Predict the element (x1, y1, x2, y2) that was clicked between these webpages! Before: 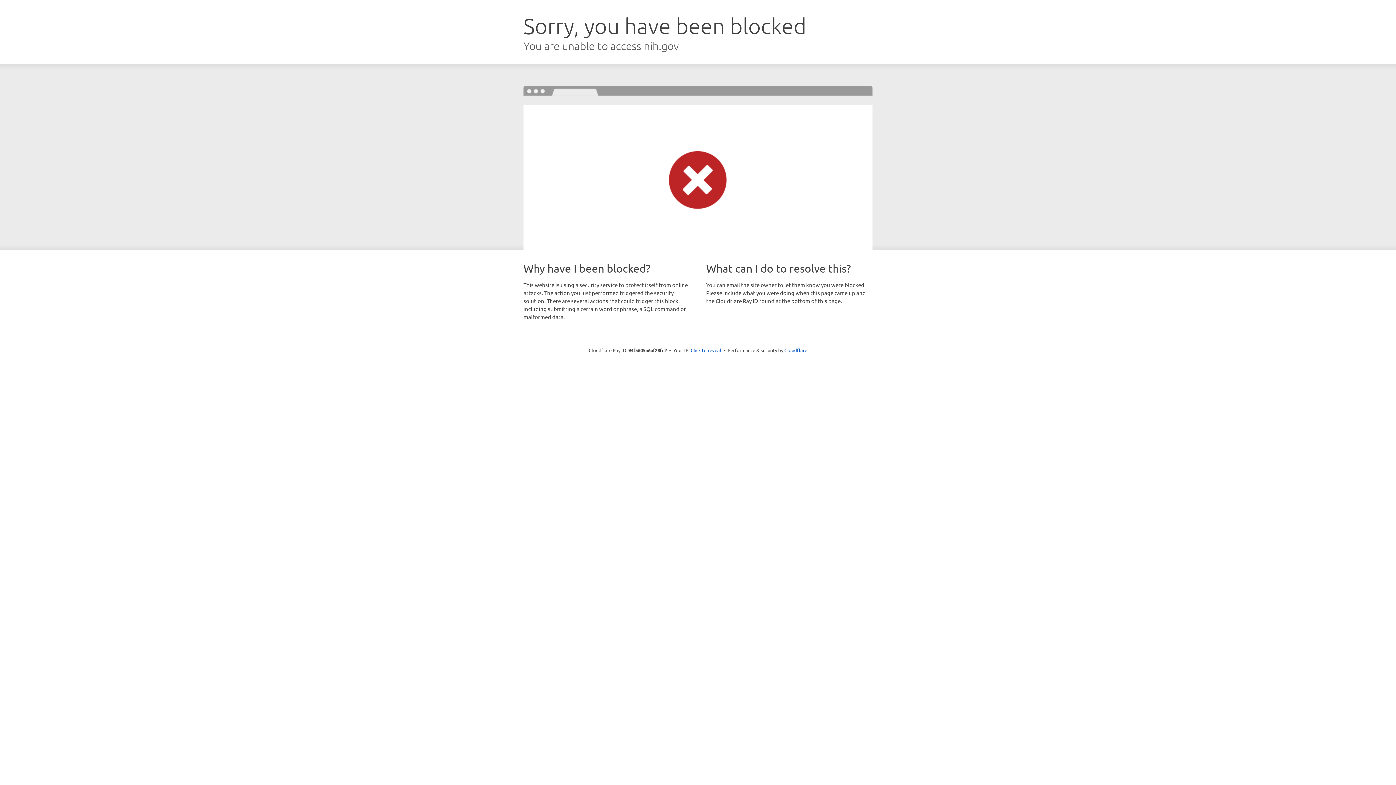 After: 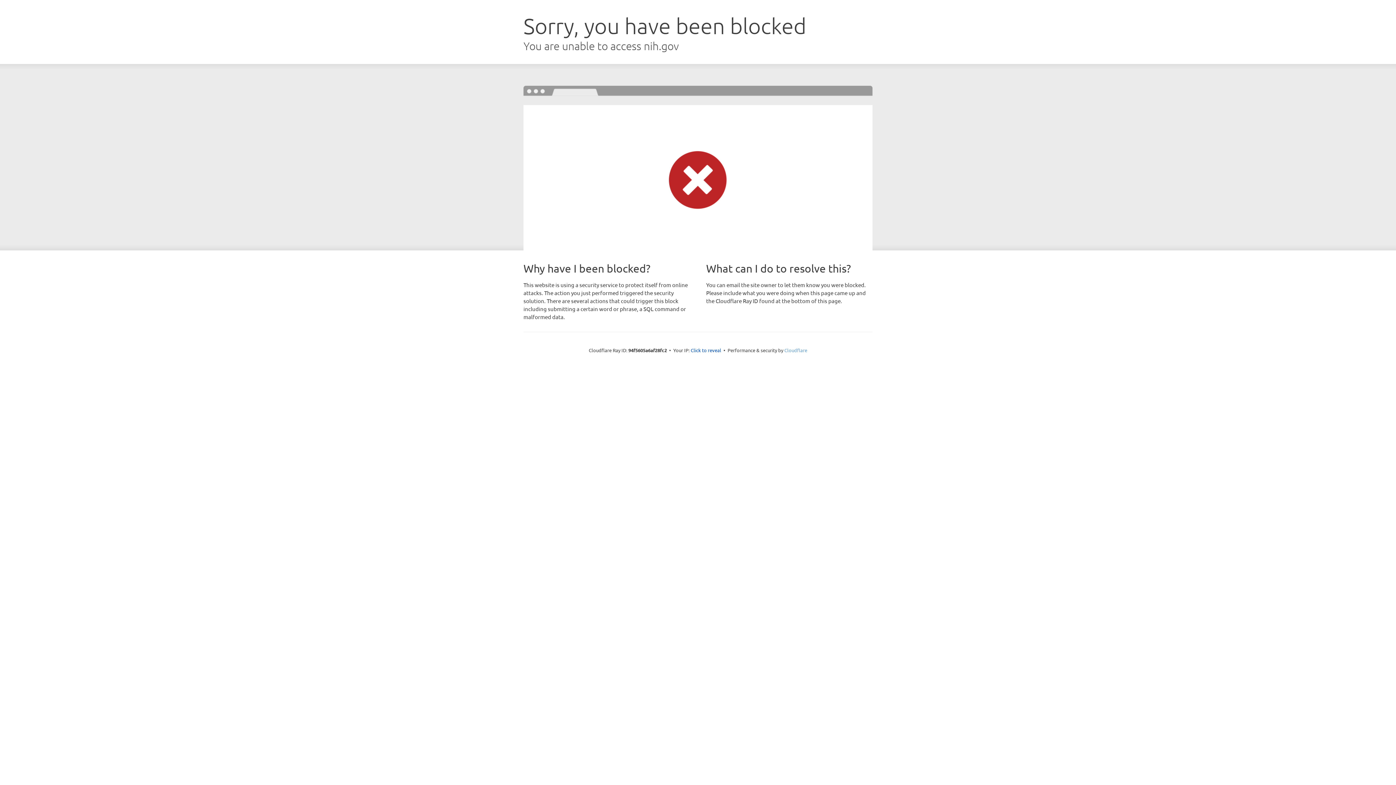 Action: bbox: (784, 347, 807, 353) label: Cloudflare